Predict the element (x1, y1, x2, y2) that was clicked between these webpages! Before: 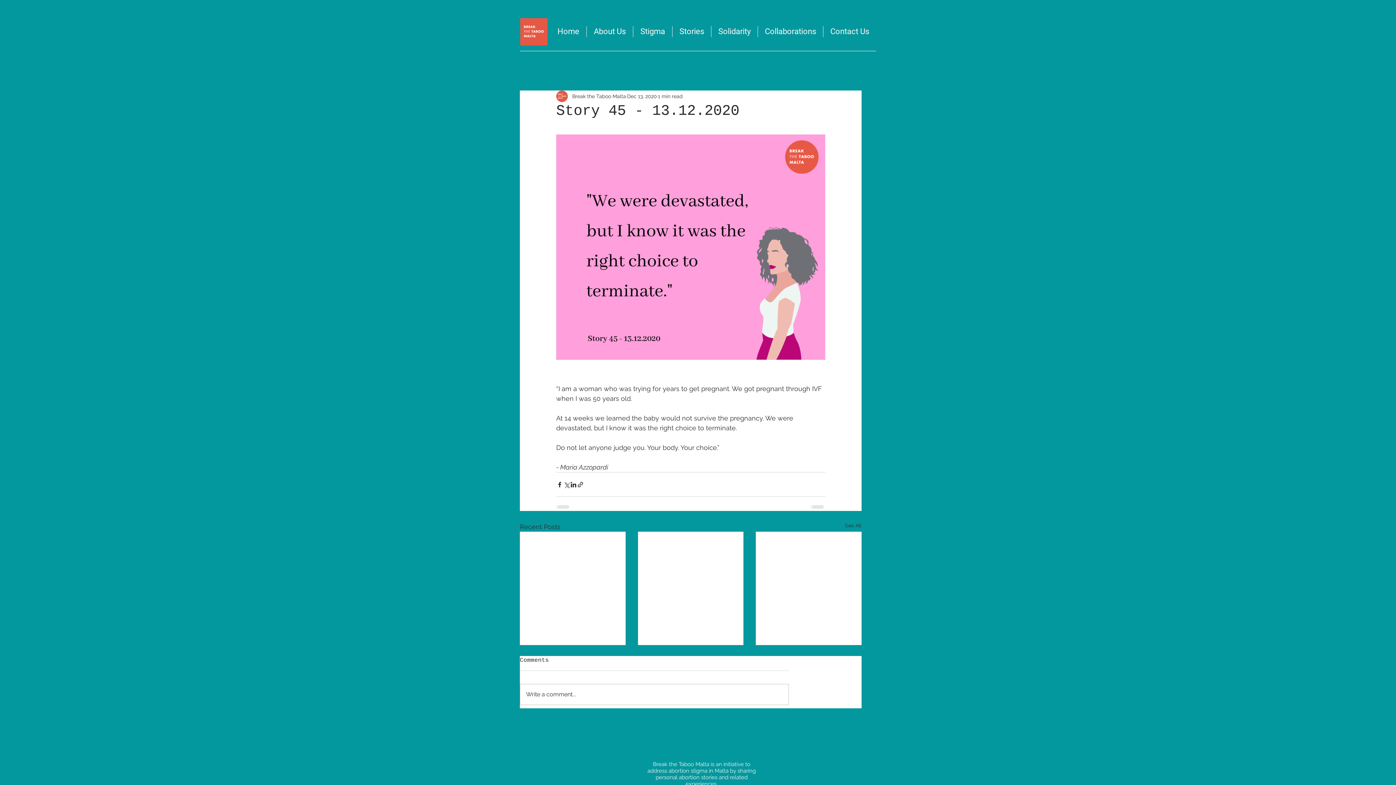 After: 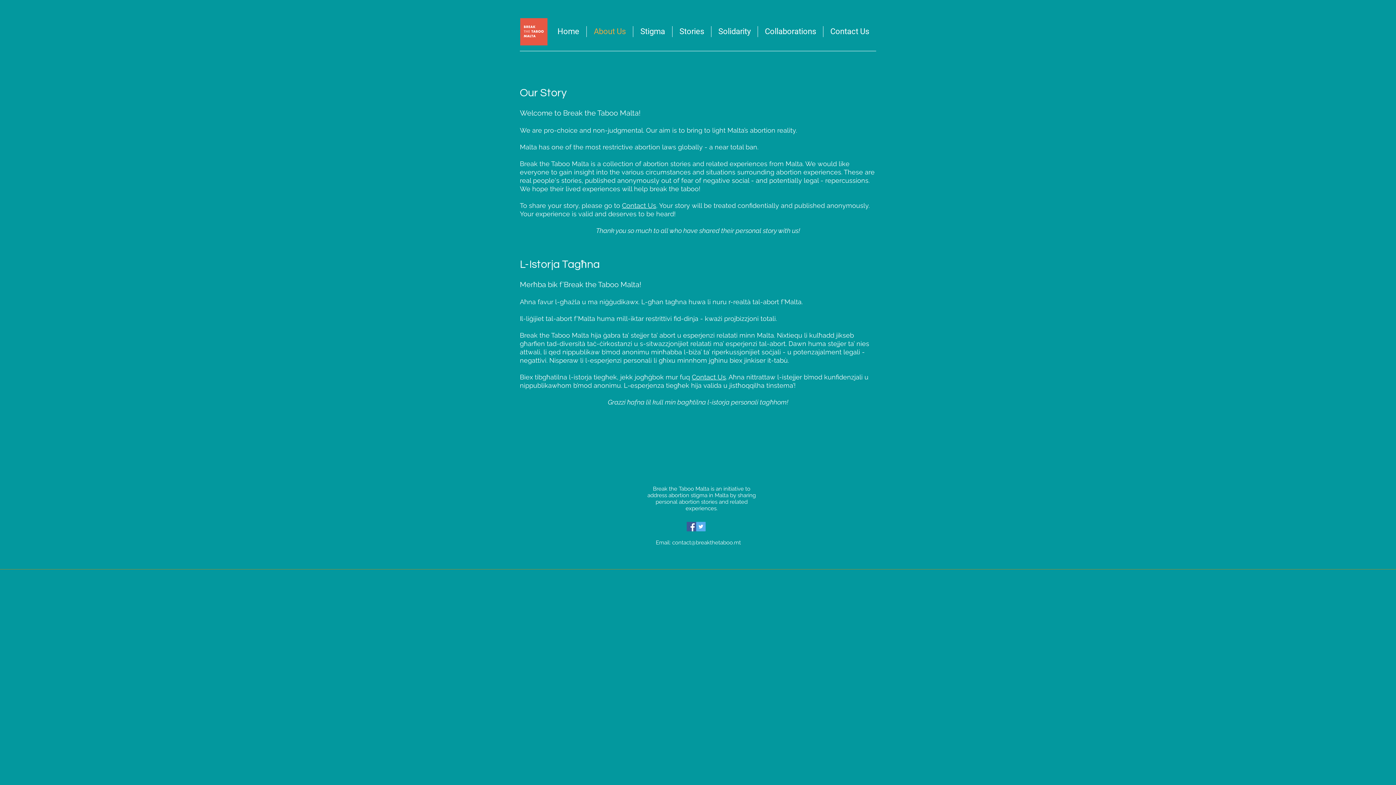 Action: label: About Us bbox: (586, 26, 633, 37)